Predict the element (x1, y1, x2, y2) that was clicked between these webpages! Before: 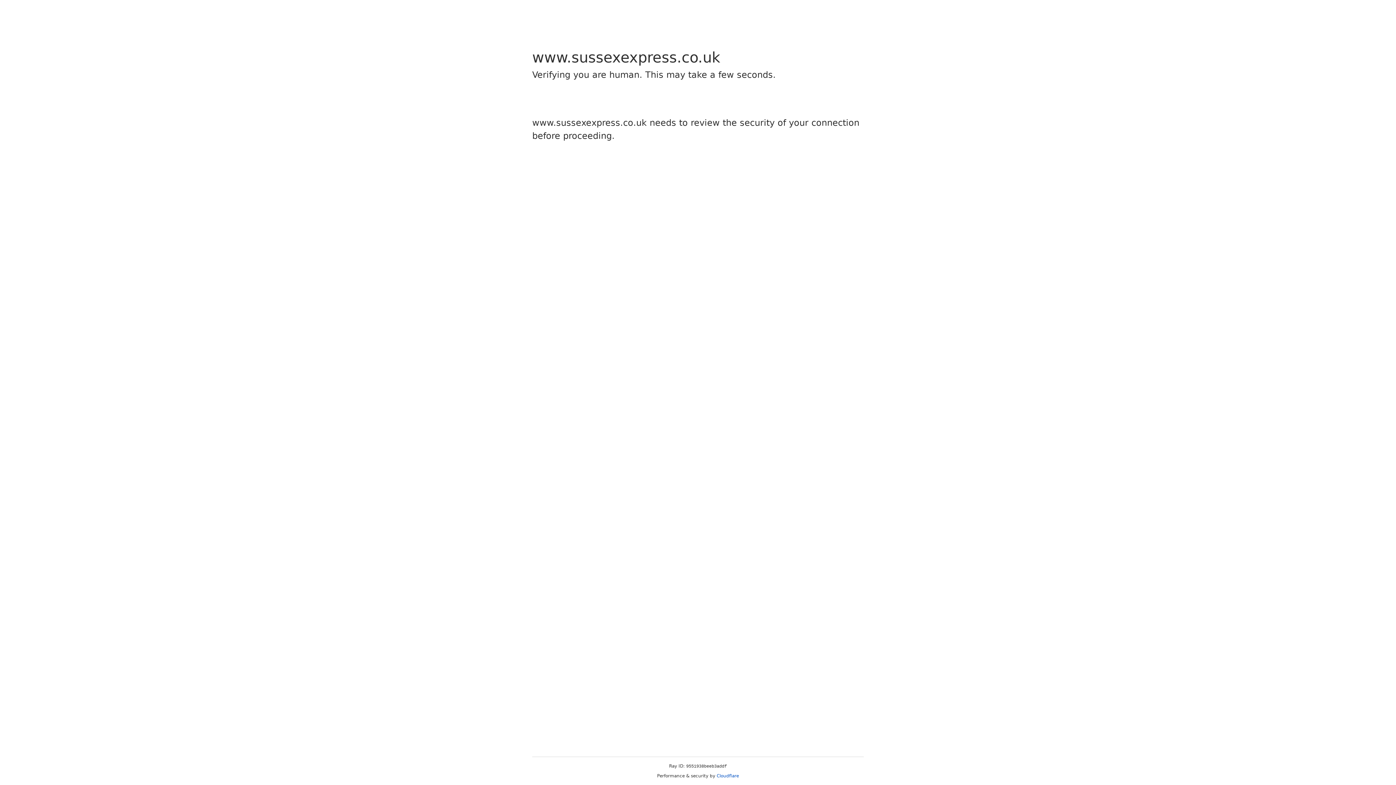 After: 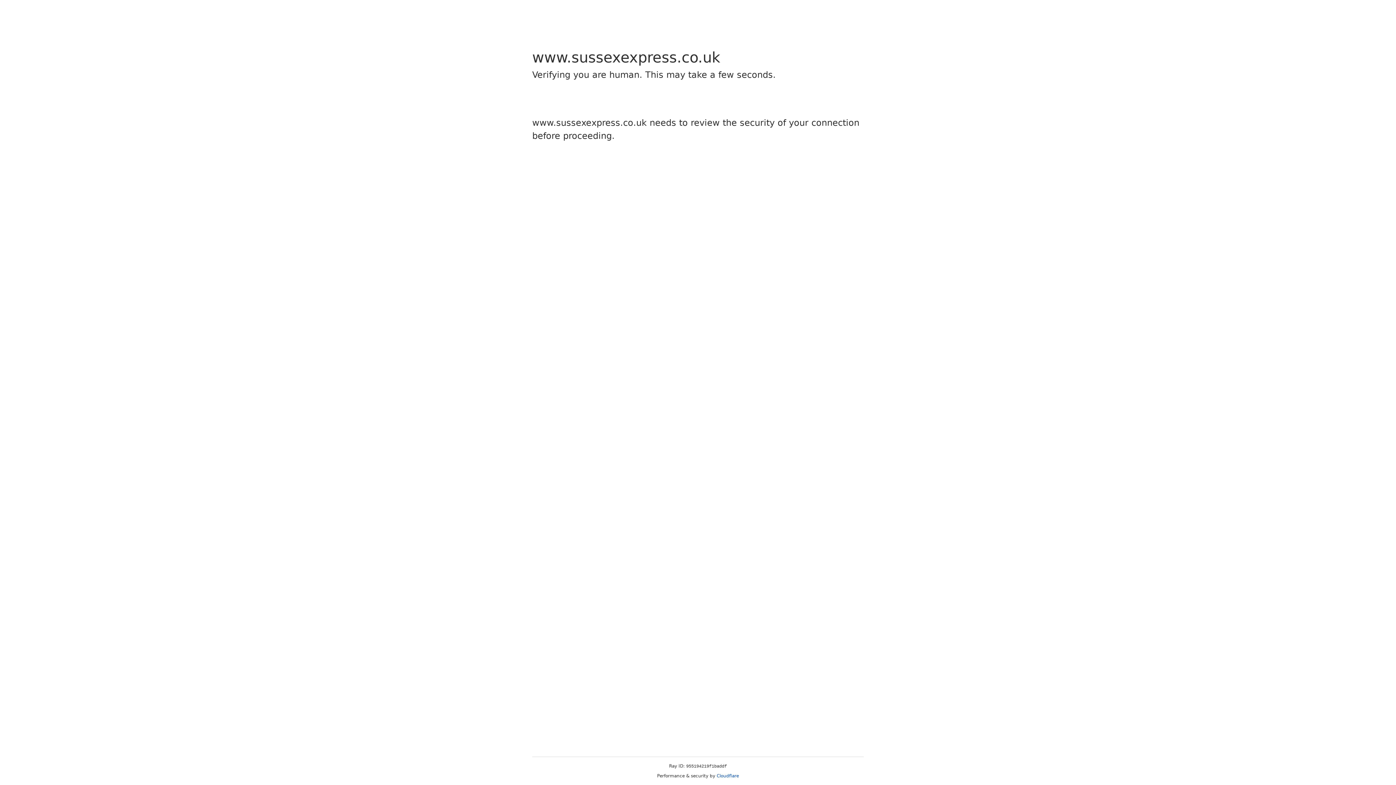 Action: bbox: (716, 773, 739, 778) label: Cloudflare